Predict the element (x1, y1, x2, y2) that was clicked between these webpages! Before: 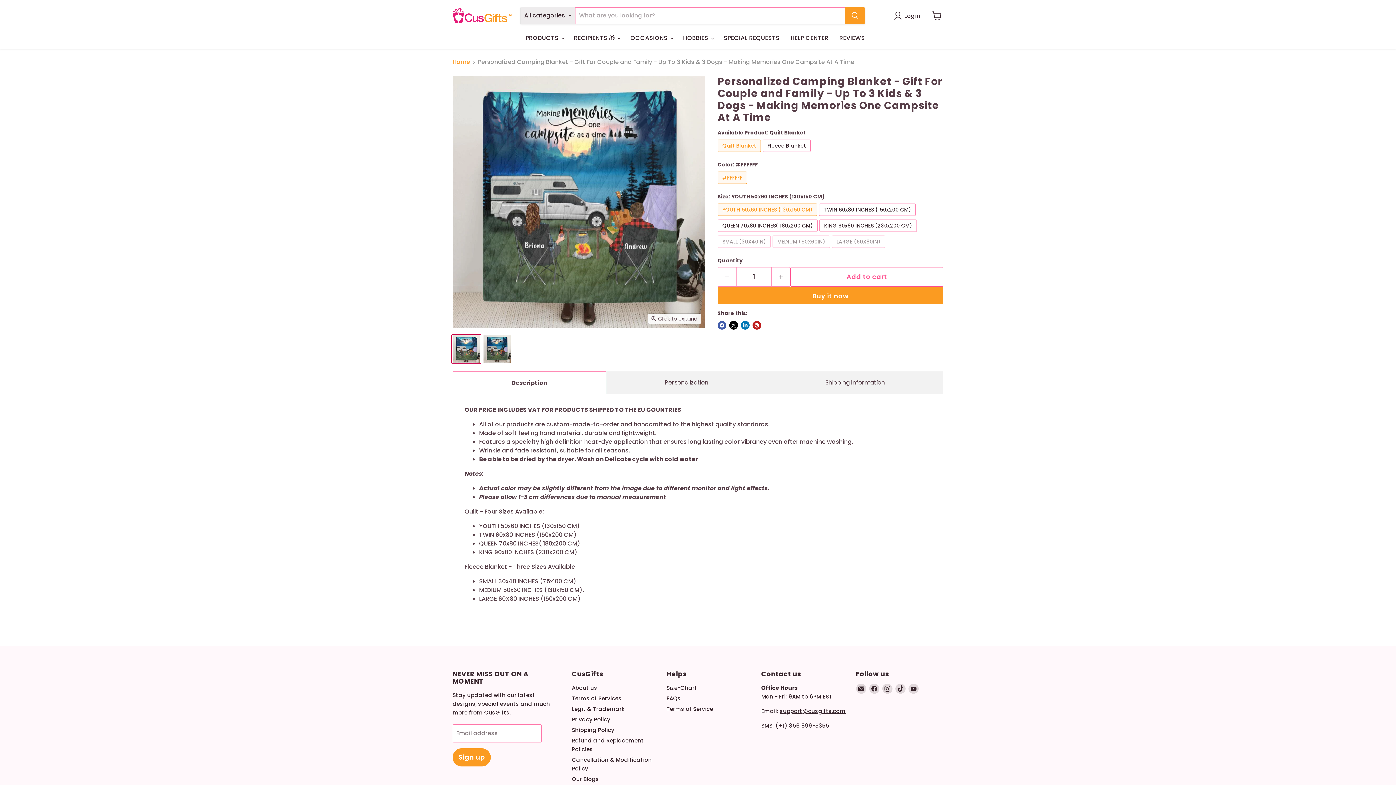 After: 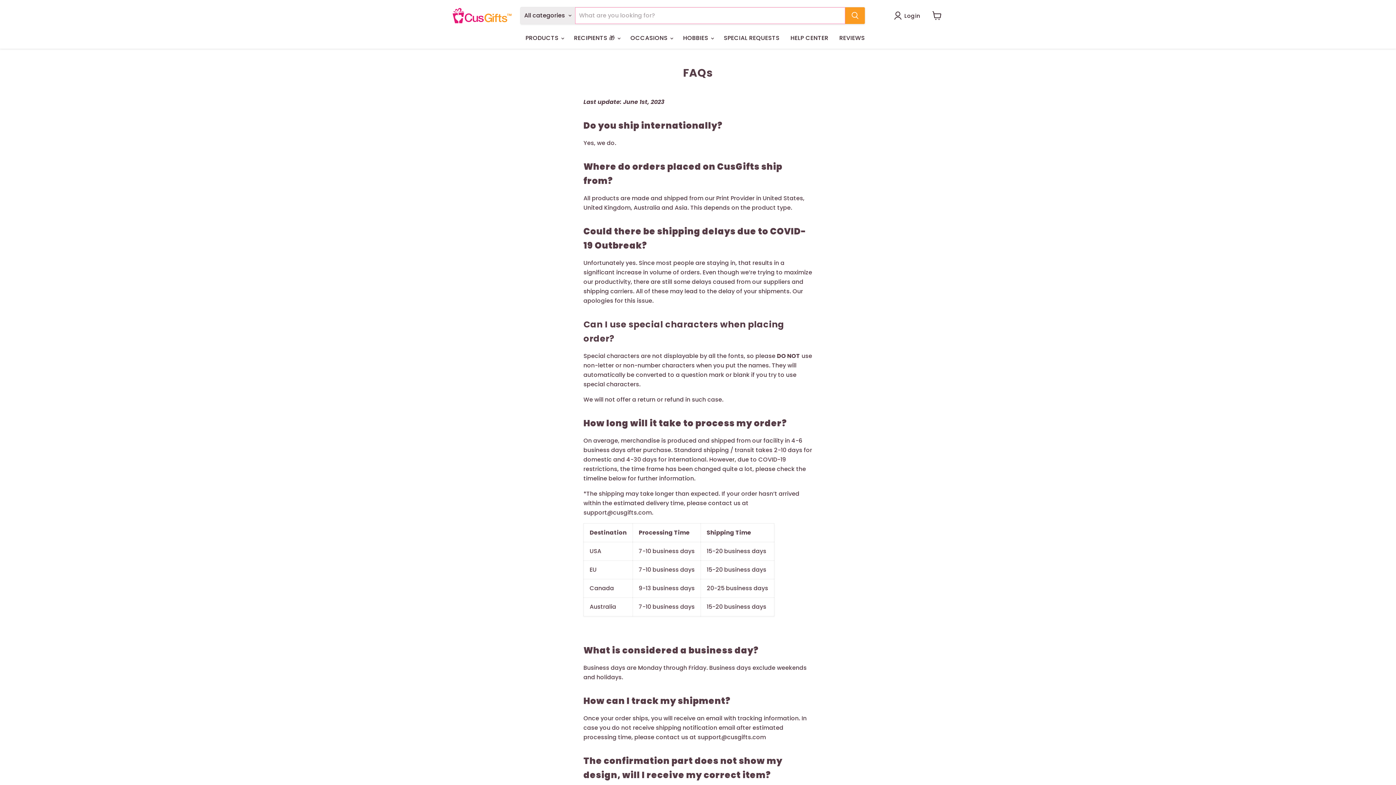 Action: label: FAQs bbox: (666, 695, 680, 702)